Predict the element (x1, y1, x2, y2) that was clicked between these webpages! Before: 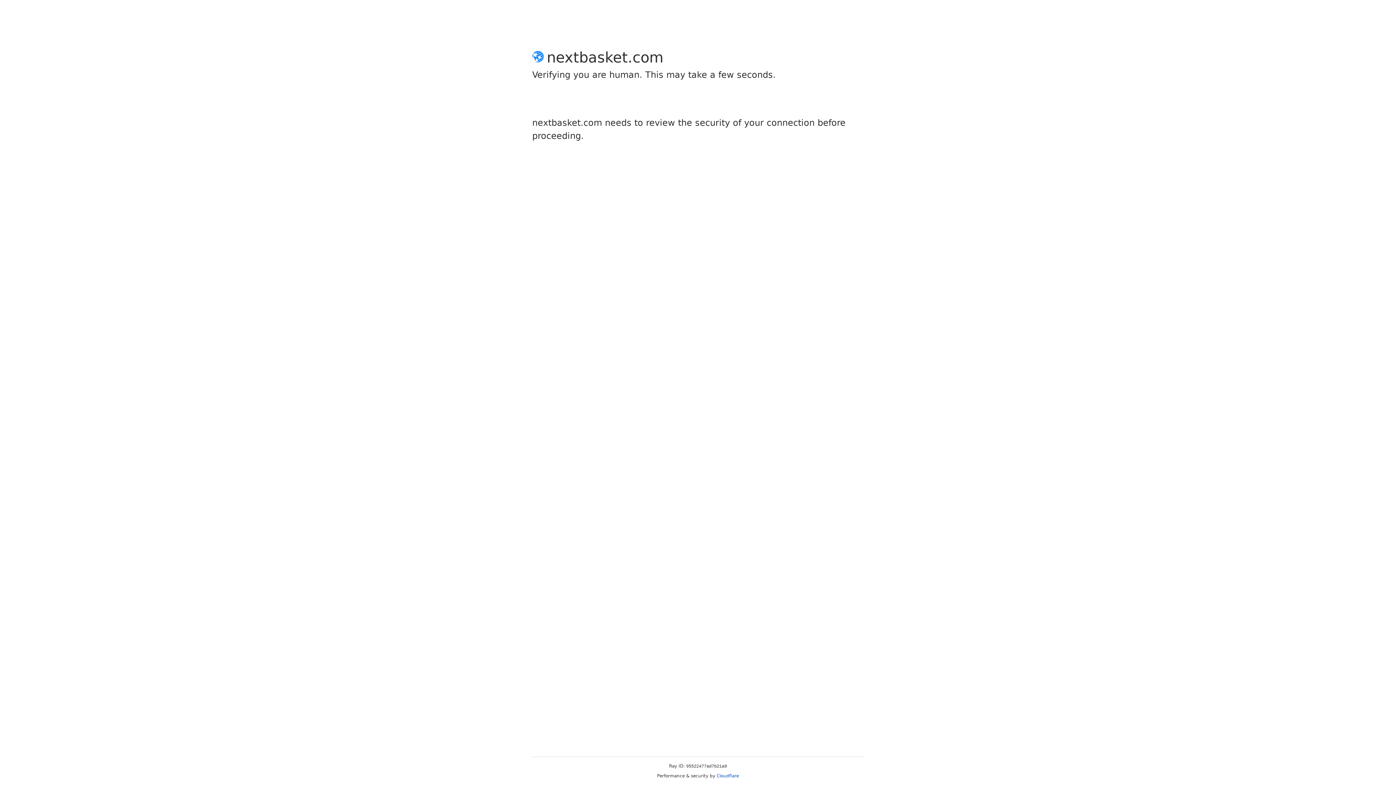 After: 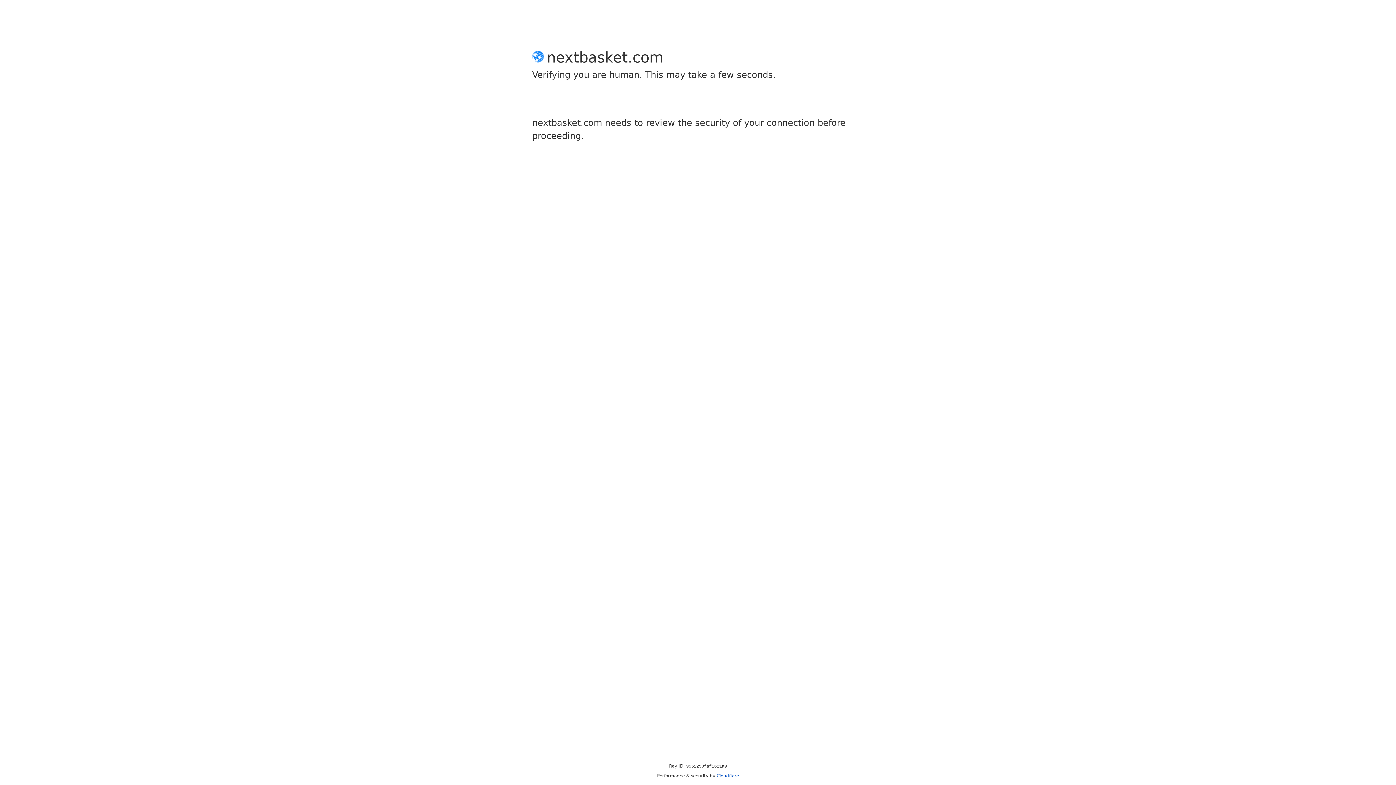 Action: bbox: (716, 773, 739, 778) label: Cloudflare